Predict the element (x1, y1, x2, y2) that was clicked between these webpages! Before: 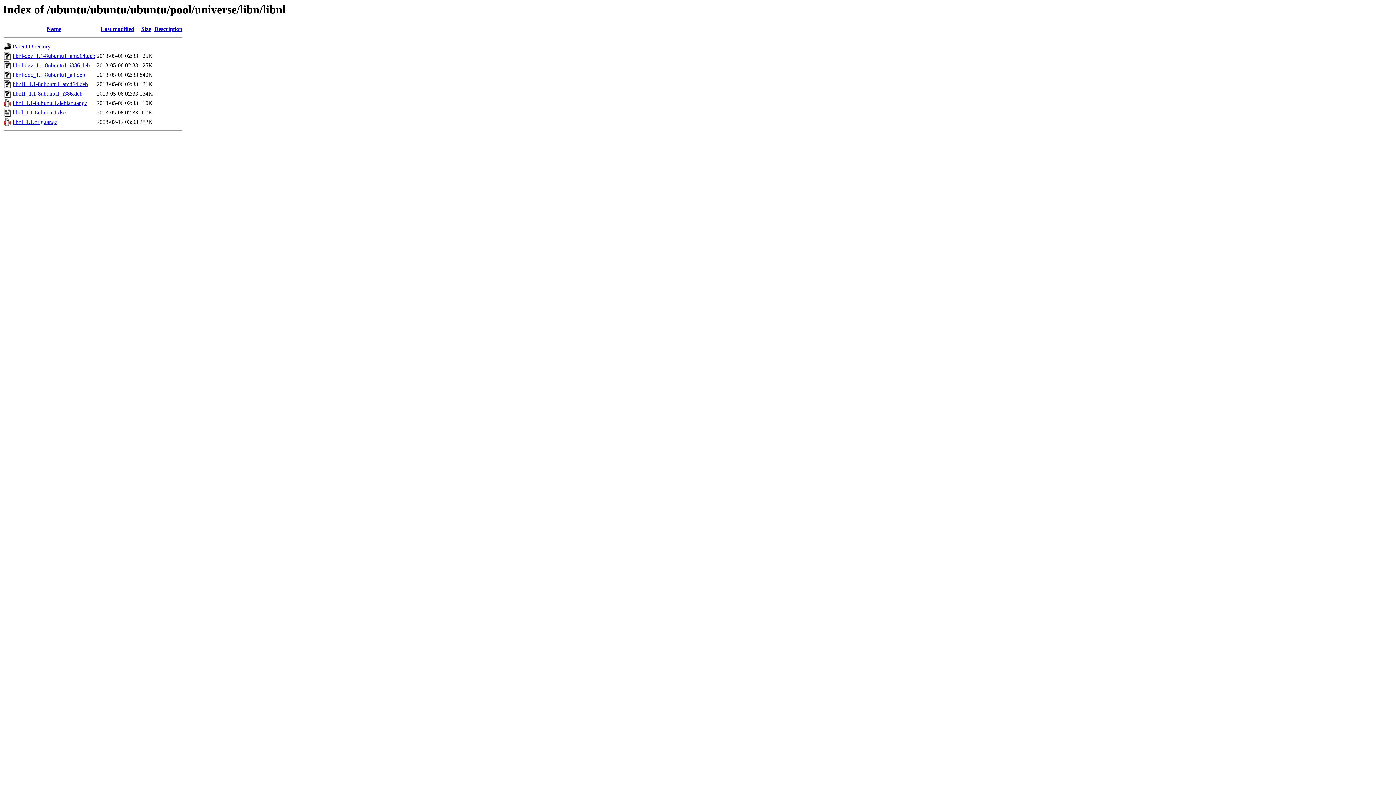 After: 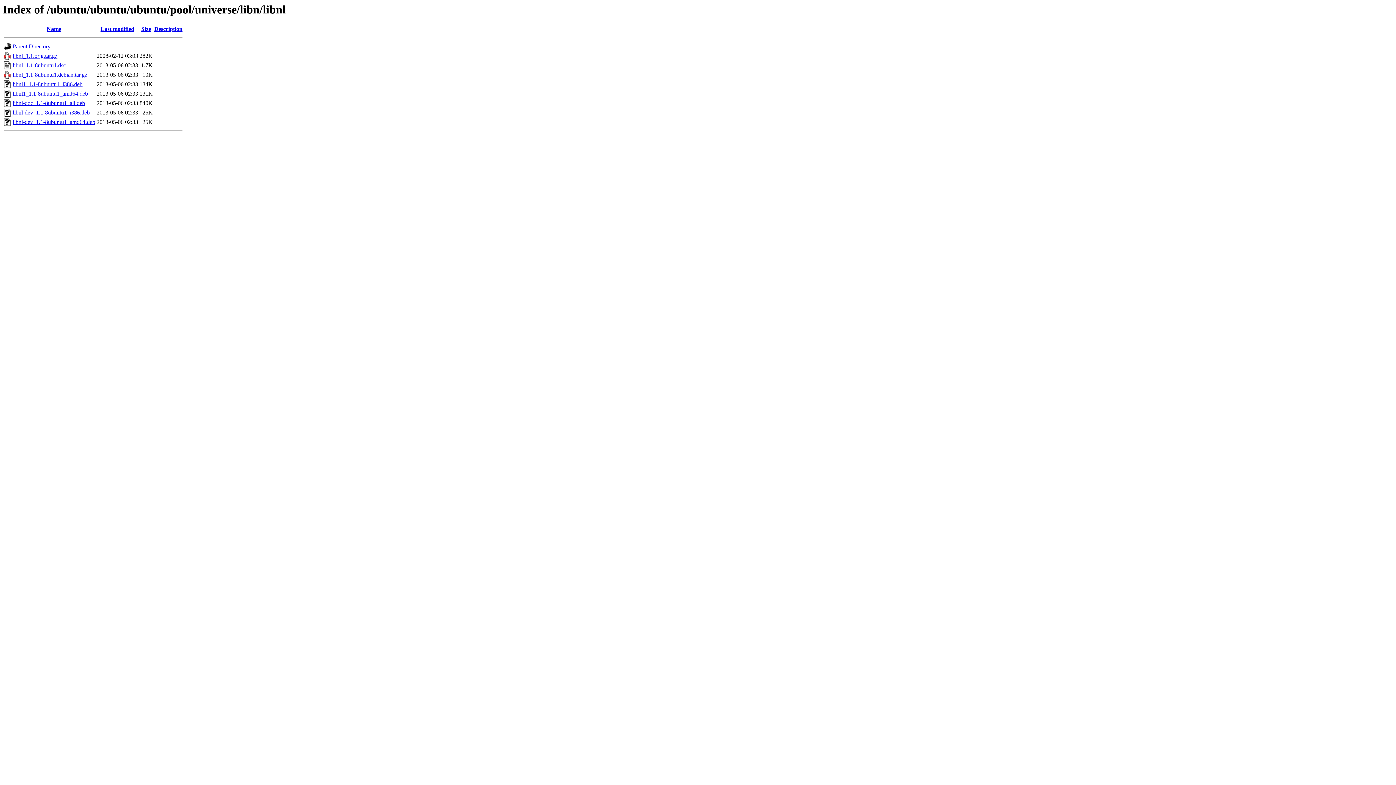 Action: label: Name bbox: (46, 25, 61, 32)